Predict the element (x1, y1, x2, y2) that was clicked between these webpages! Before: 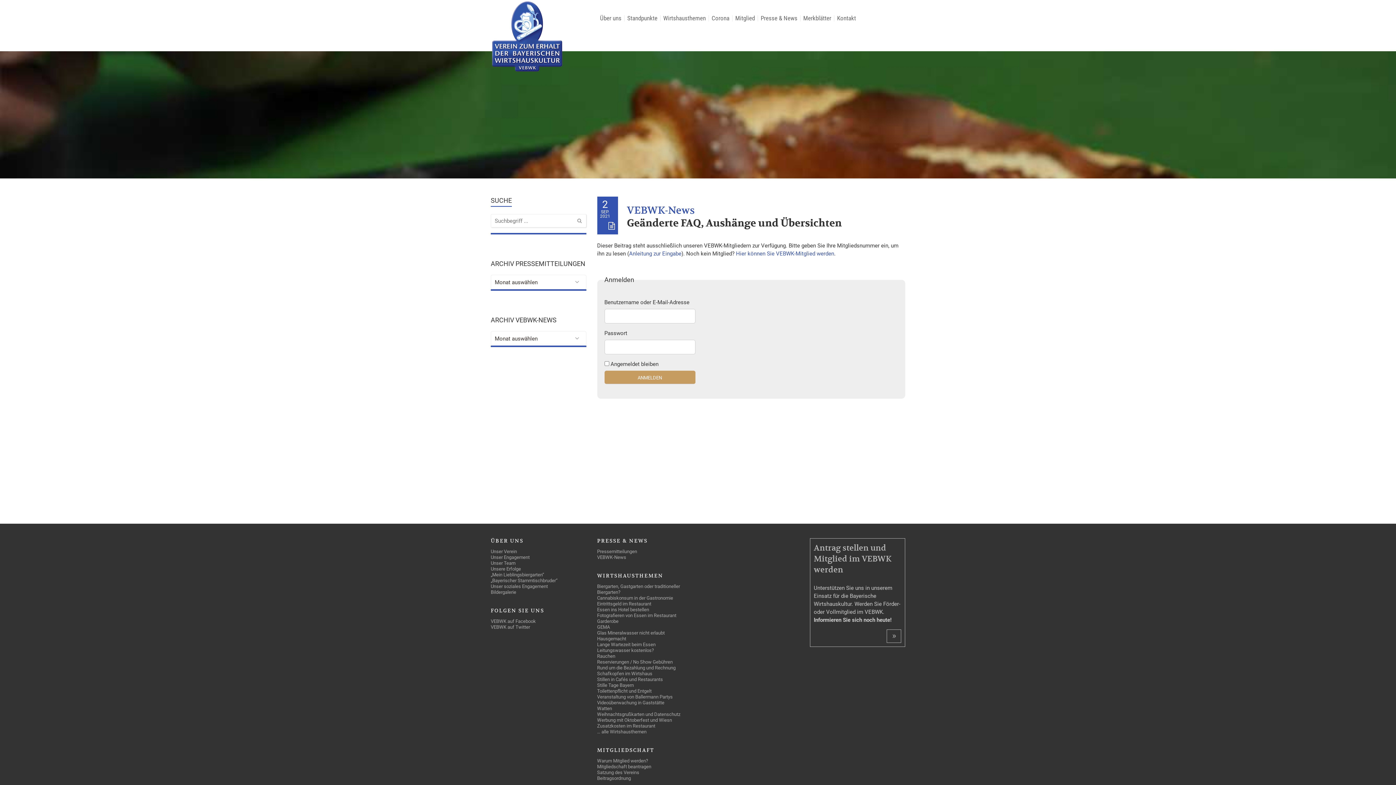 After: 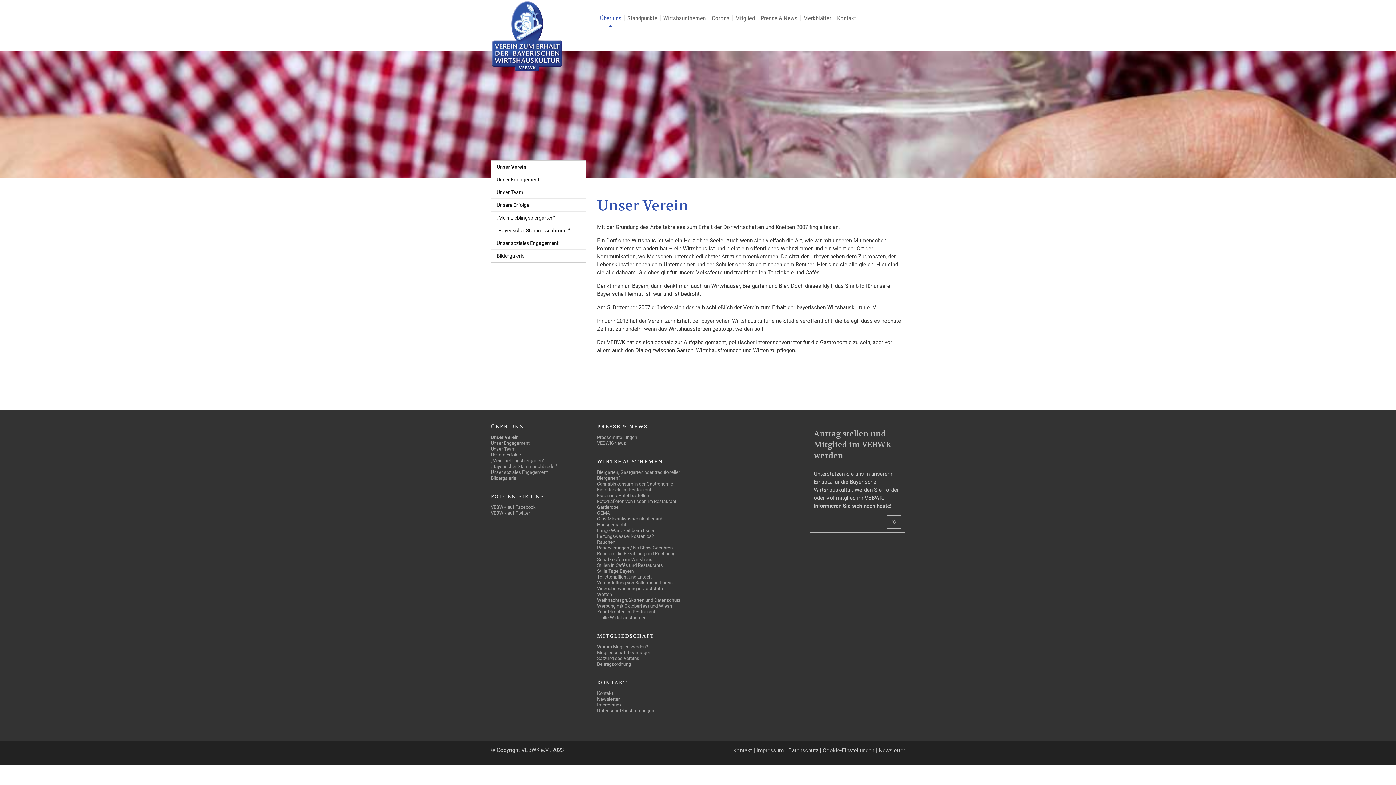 Action: bbox: (490, 549, 517, 554) label: Unser Verein